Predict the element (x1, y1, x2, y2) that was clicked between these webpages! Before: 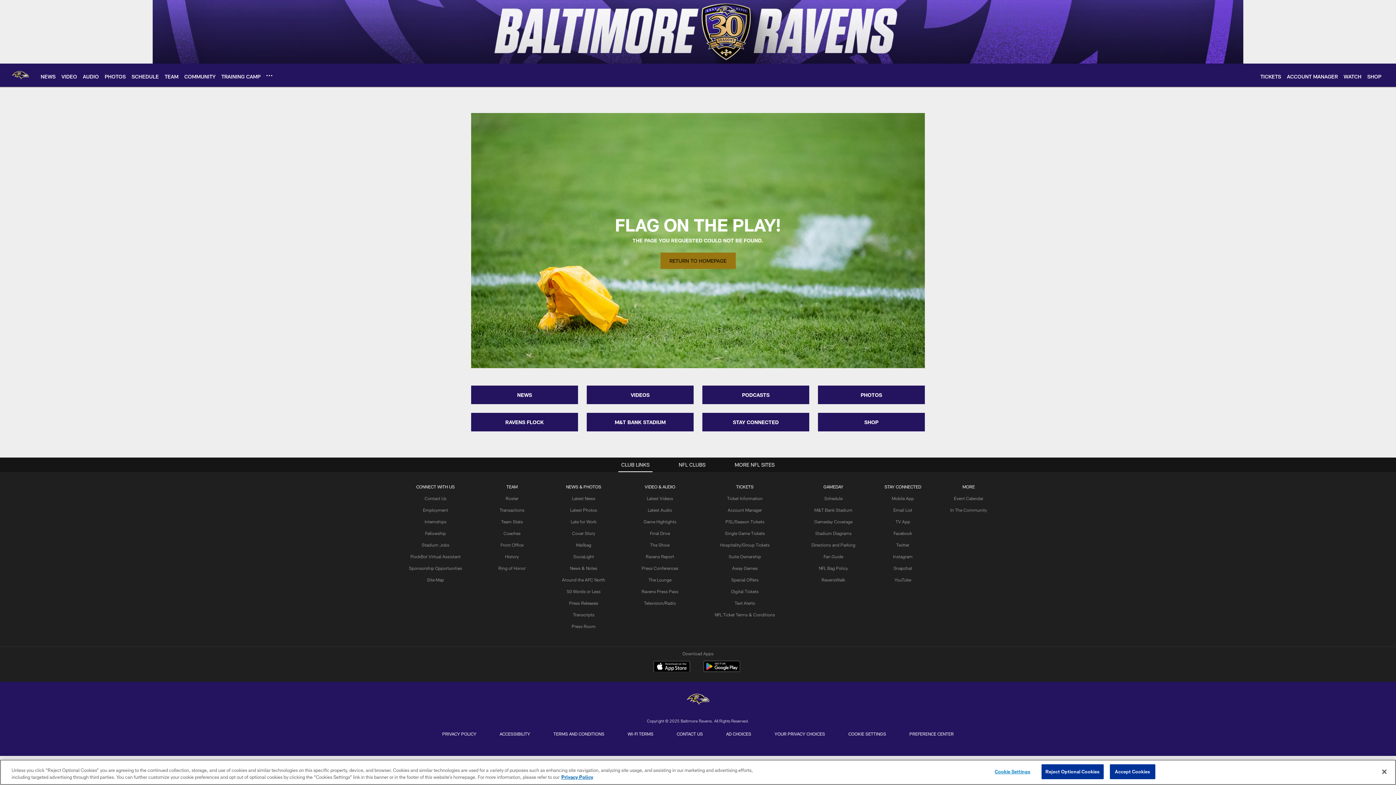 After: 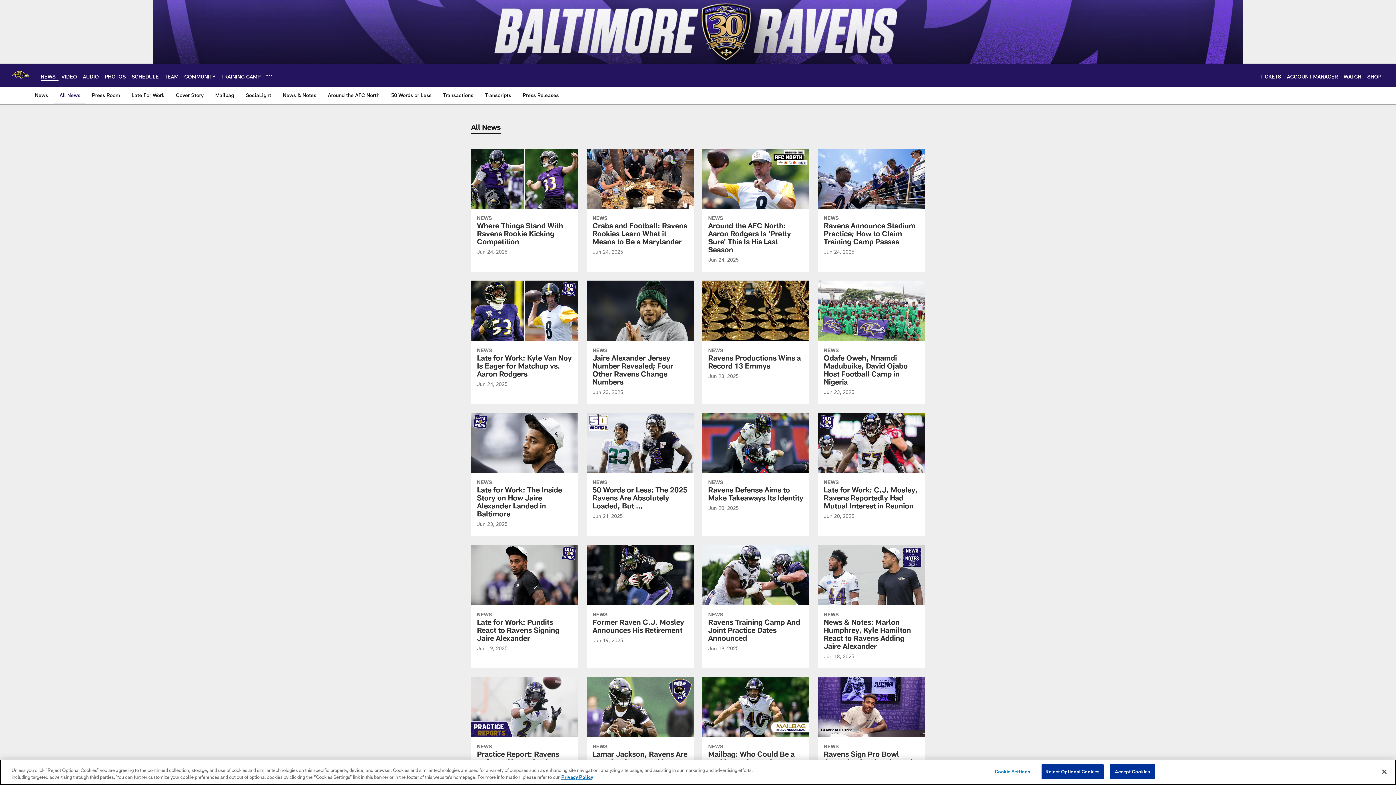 Action: label: Latest News bbox: (572, 496, 595, 501)